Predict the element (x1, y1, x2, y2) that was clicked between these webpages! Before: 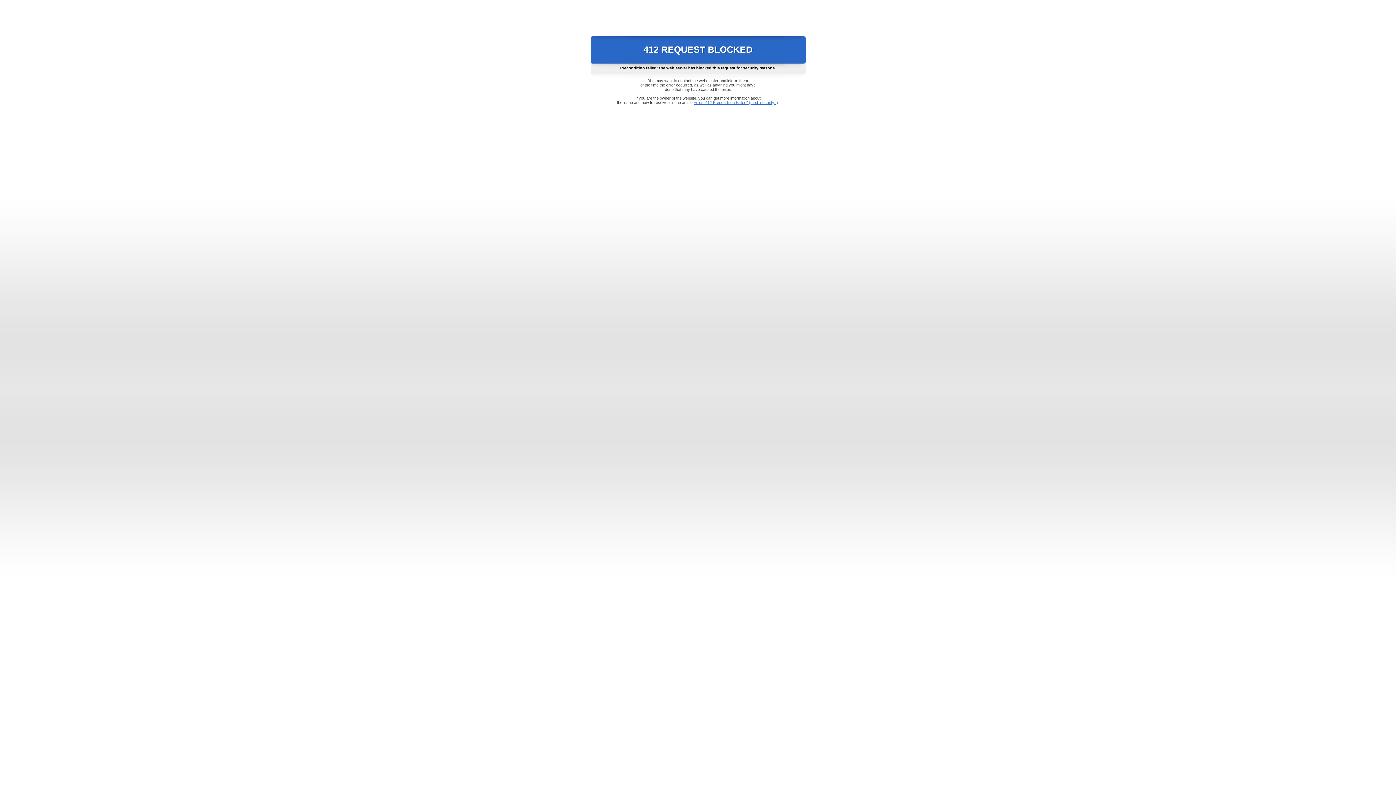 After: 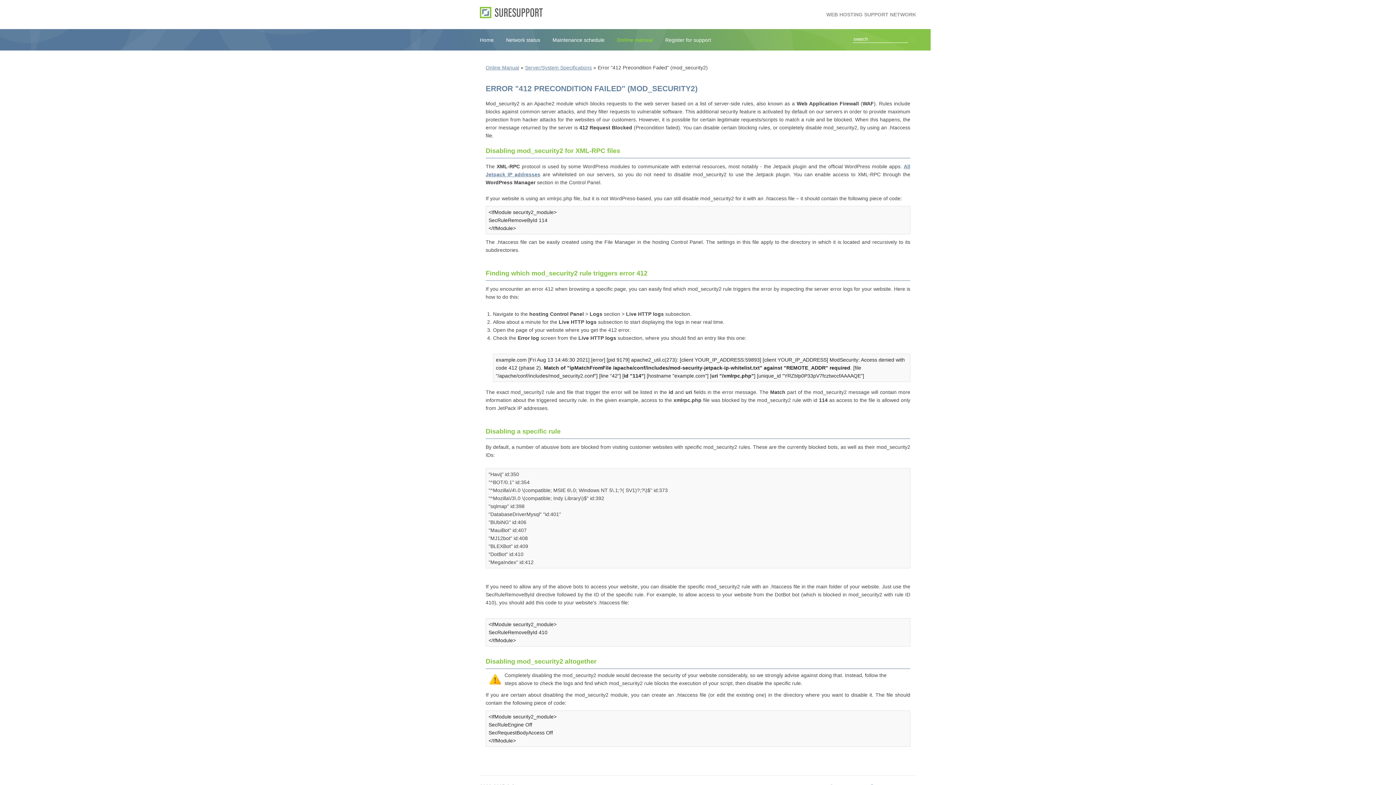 Action: bbox: (693, 100, 778, 104) label: Error "412 Precondition Failed" (mod_security2)